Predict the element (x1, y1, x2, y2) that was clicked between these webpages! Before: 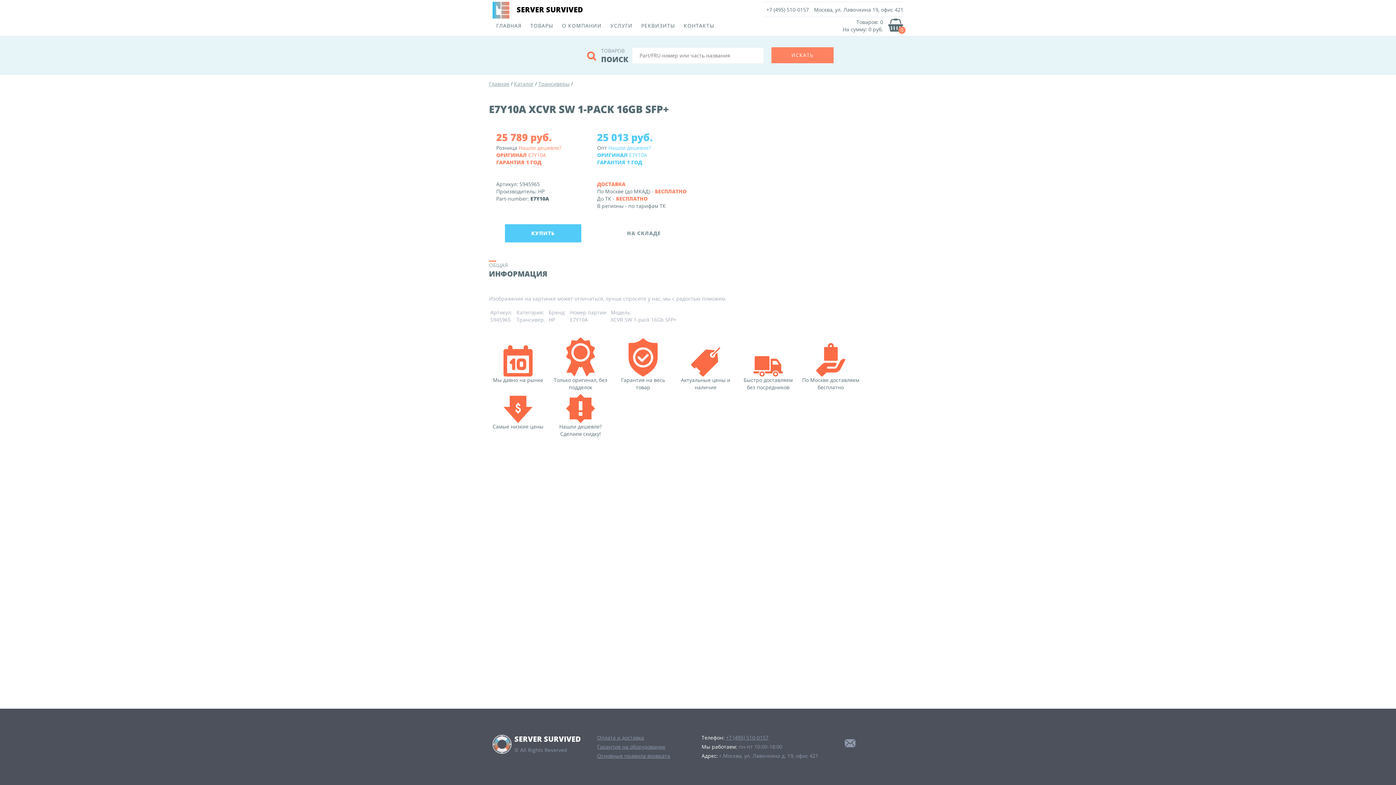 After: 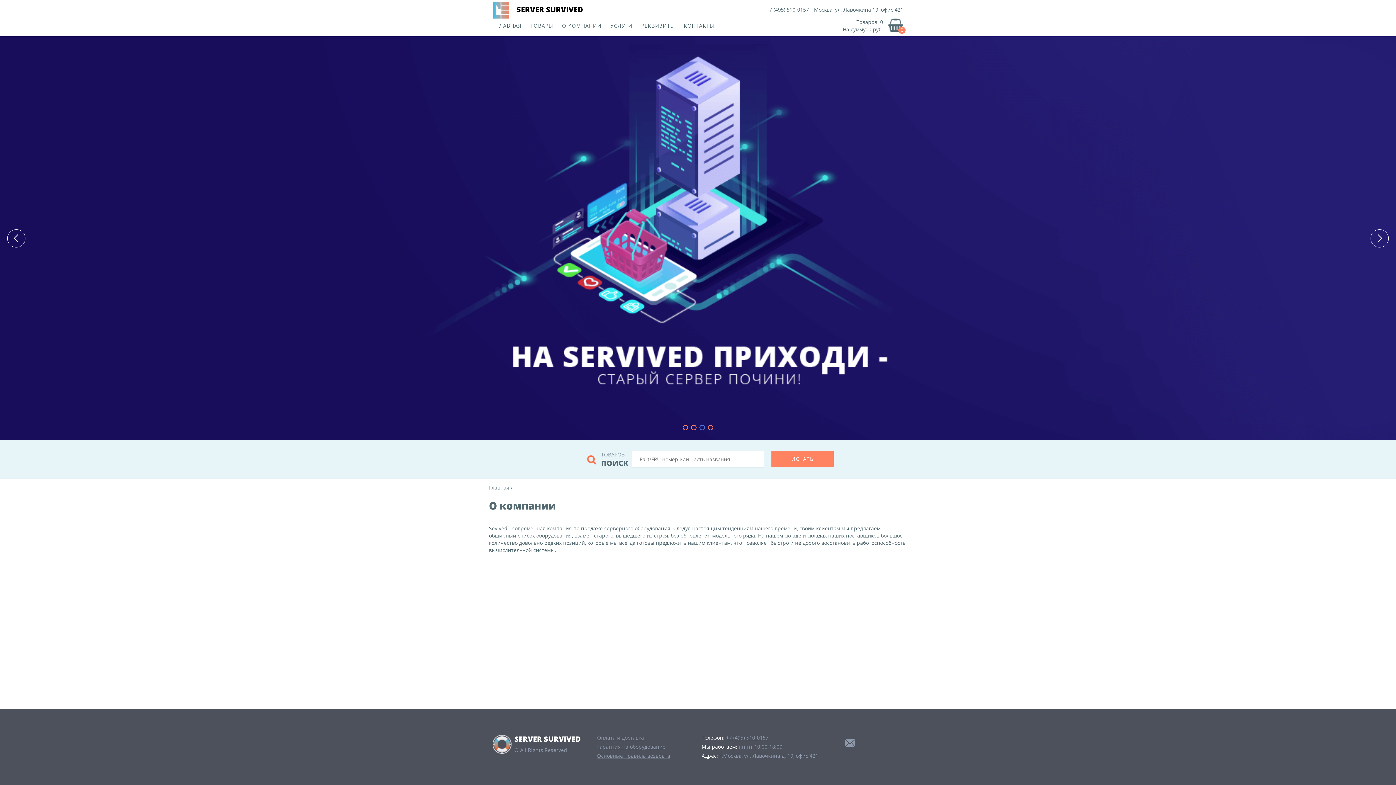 Action: label: Мы давно на рынке bbox: (493, 345, 543, 383)